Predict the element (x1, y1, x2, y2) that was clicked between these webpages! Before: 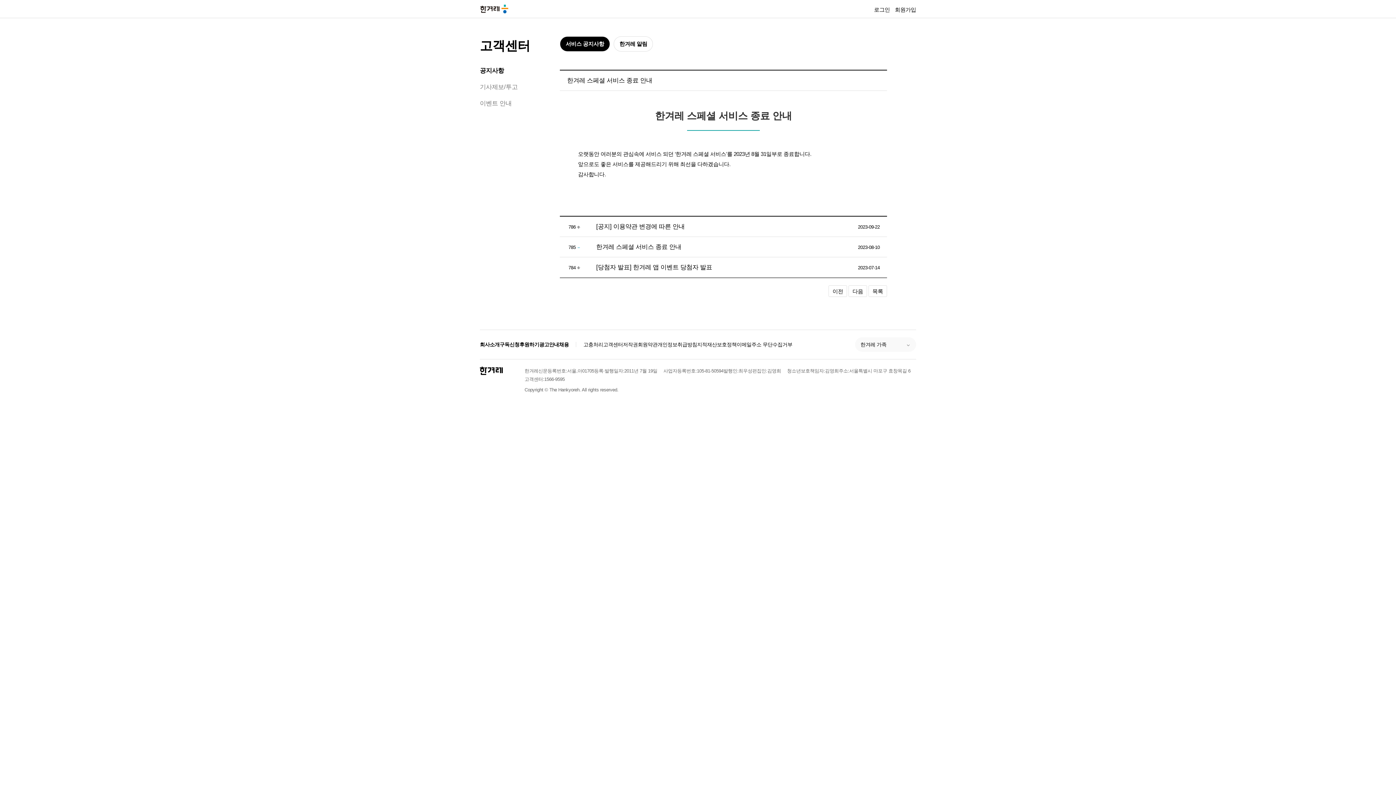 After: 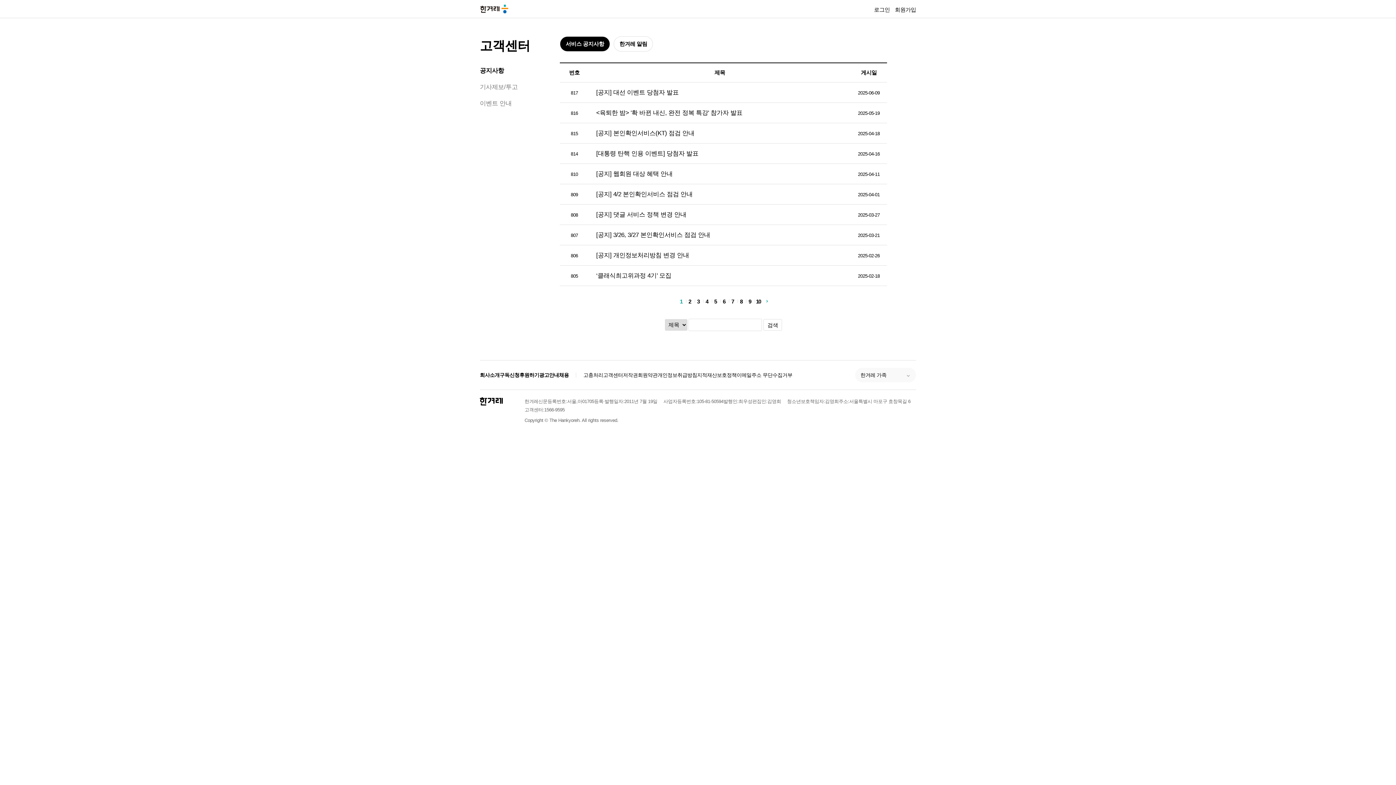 Action: label: 목록 bbox: (868, 285, 887, 297)